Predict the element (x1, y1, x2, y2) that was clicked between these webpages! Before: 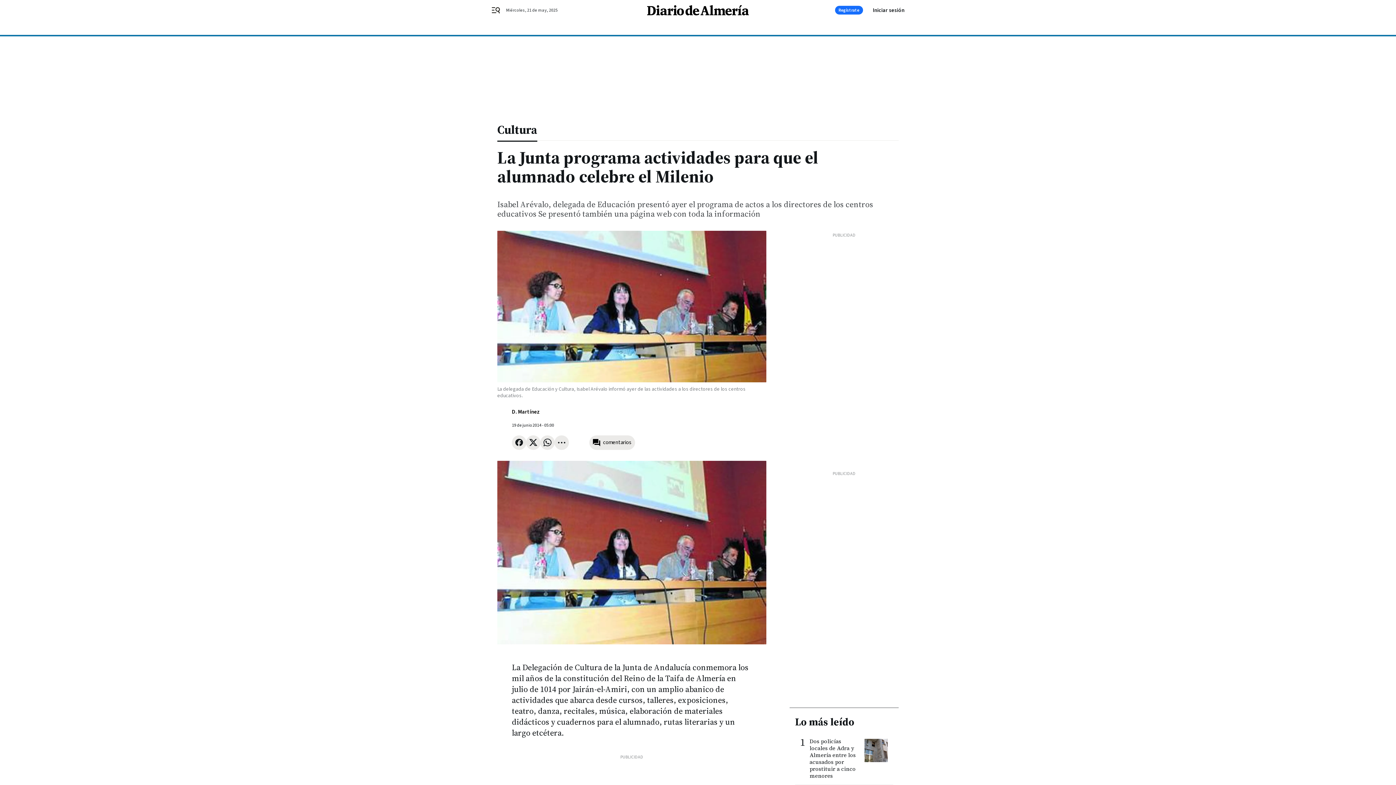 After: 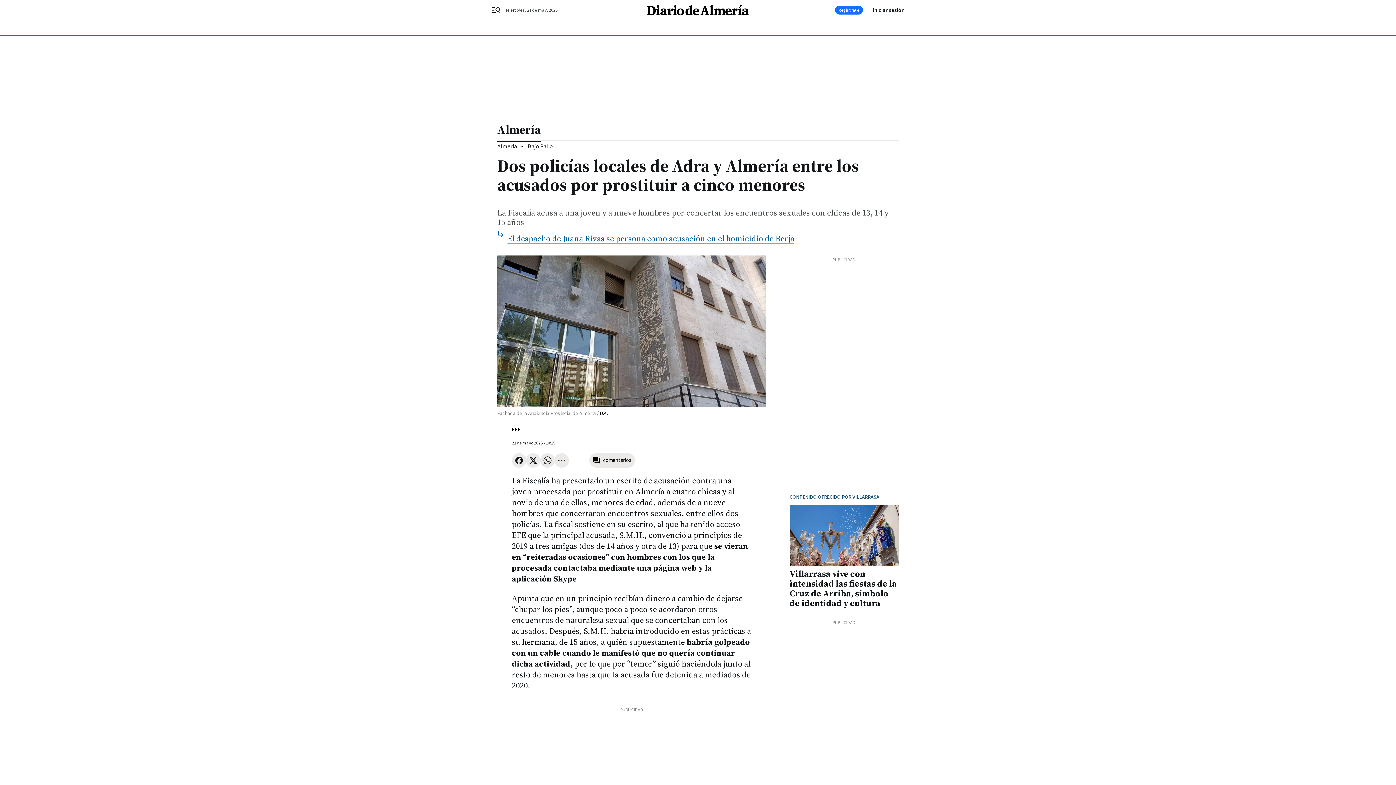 Action: label: Dos policías locales de Adra y Almería entre los acusados por prostituir a cinco menores bbox: (809, 738, 859, 779)